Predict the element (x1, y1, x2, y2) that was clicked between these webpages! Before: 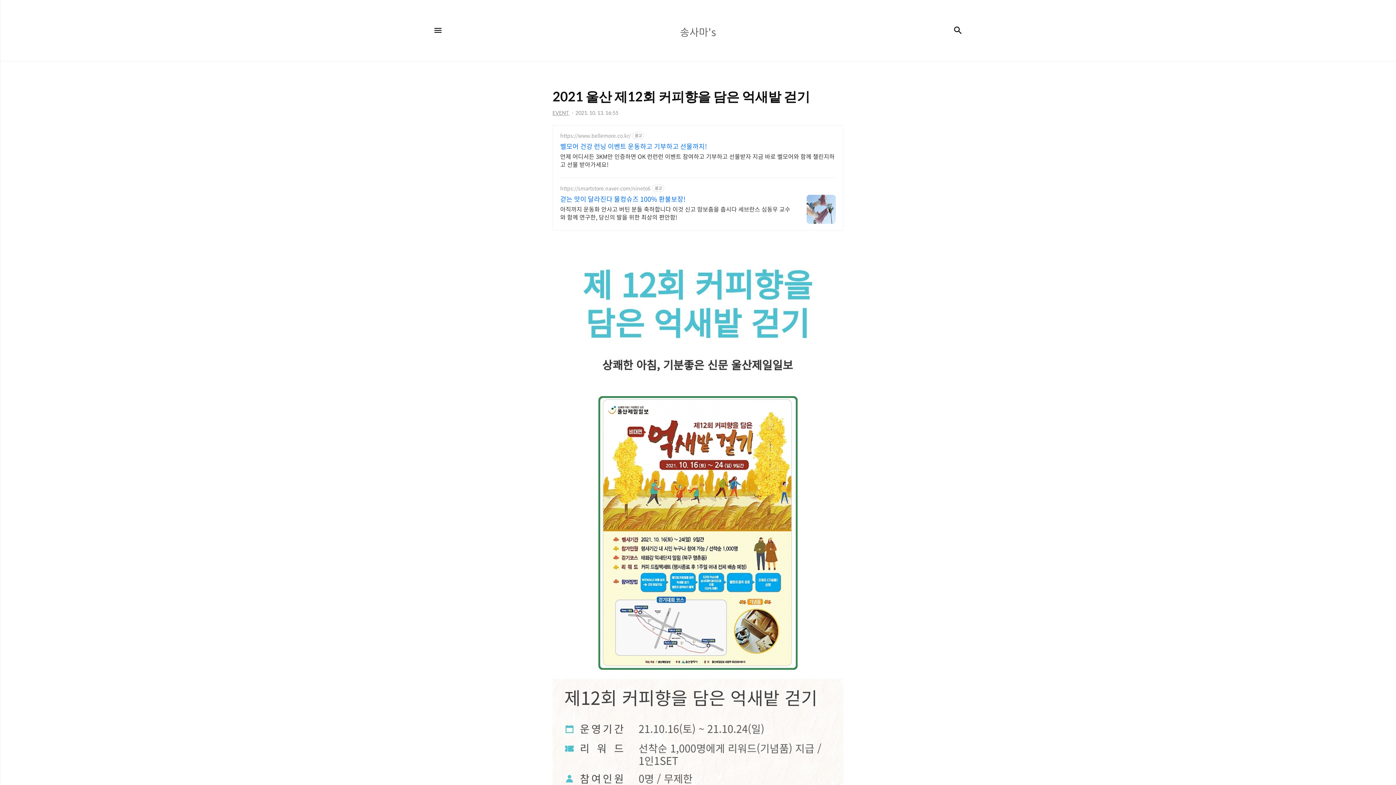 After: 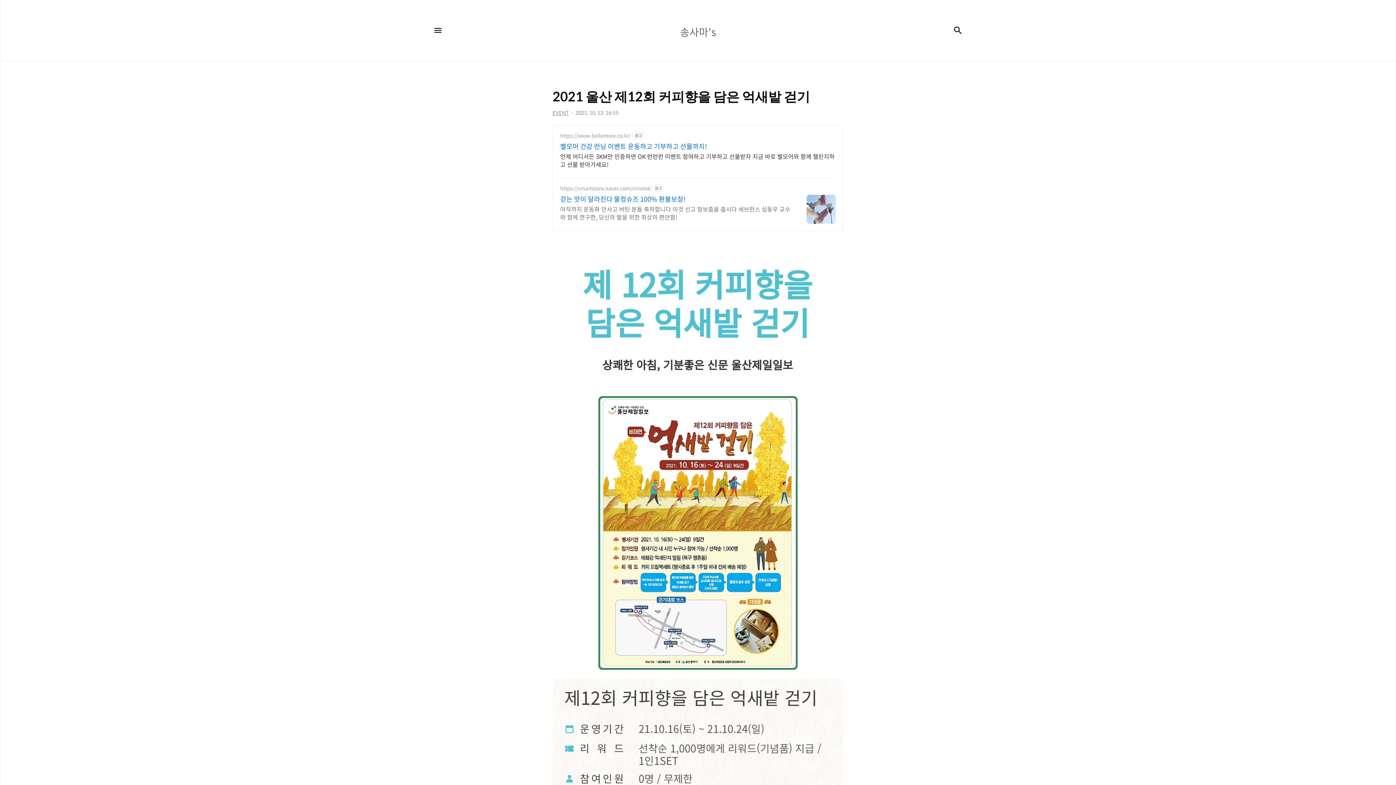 Action: label: 아직까지 운동화 안사고 버틴 분들 축하합니다 이것 신고 맘보춤을 춥시다 세브란스 심동우 교수와 함께 연구한, 당신의 발을 위한 최상의 편안함! bbox: (560, 203, 792, 221)